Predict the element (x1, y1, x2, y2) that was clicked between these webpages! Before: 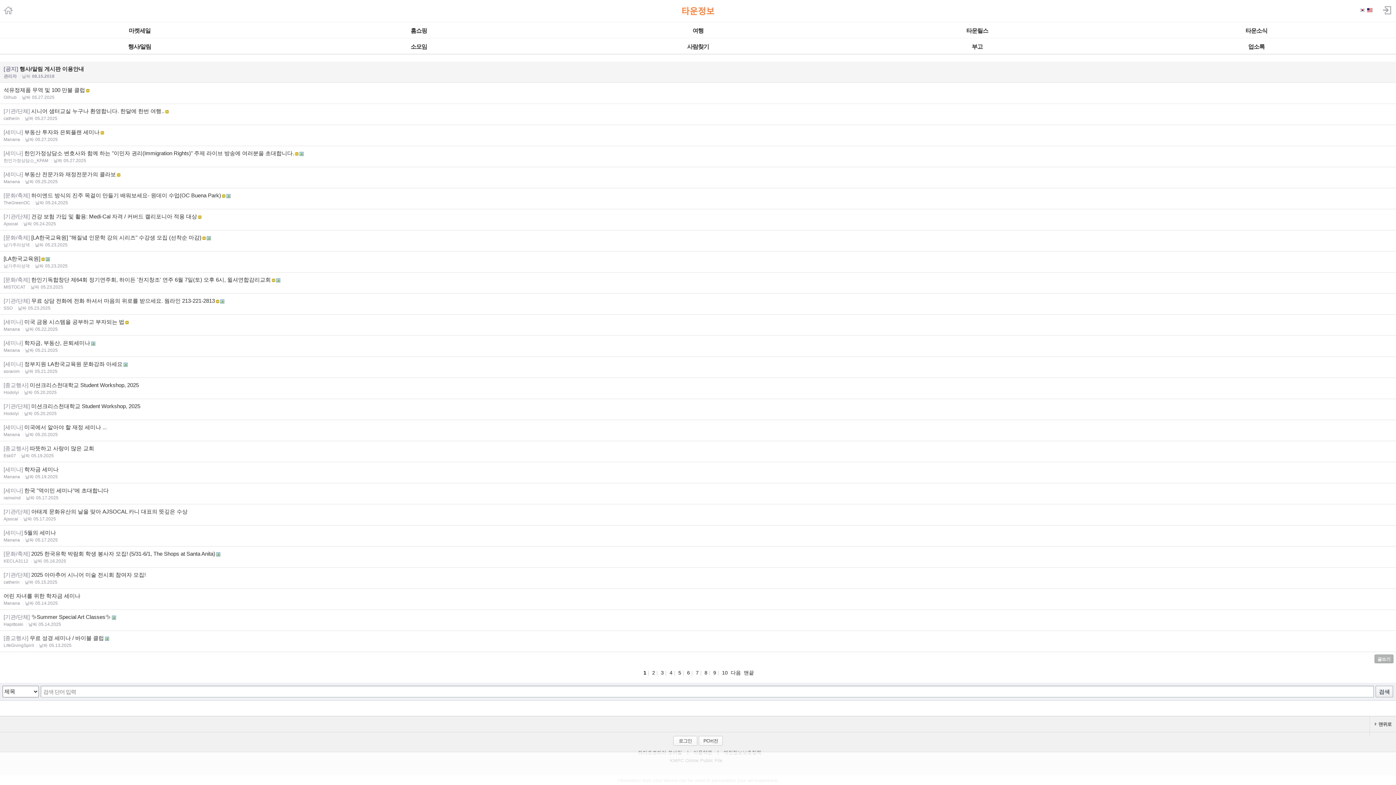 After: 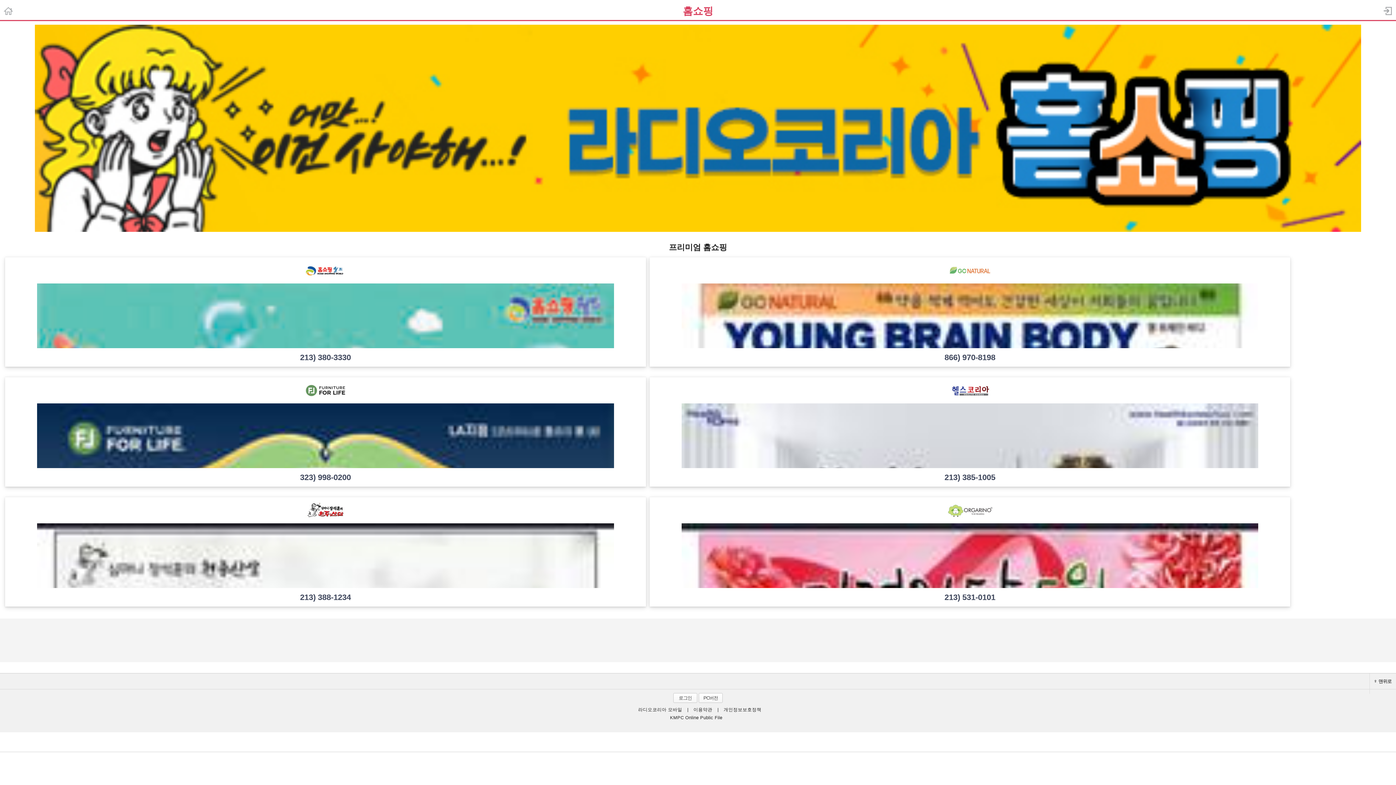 Action: bbox: (279, 22, 558, 38) label: 홈쇼핑